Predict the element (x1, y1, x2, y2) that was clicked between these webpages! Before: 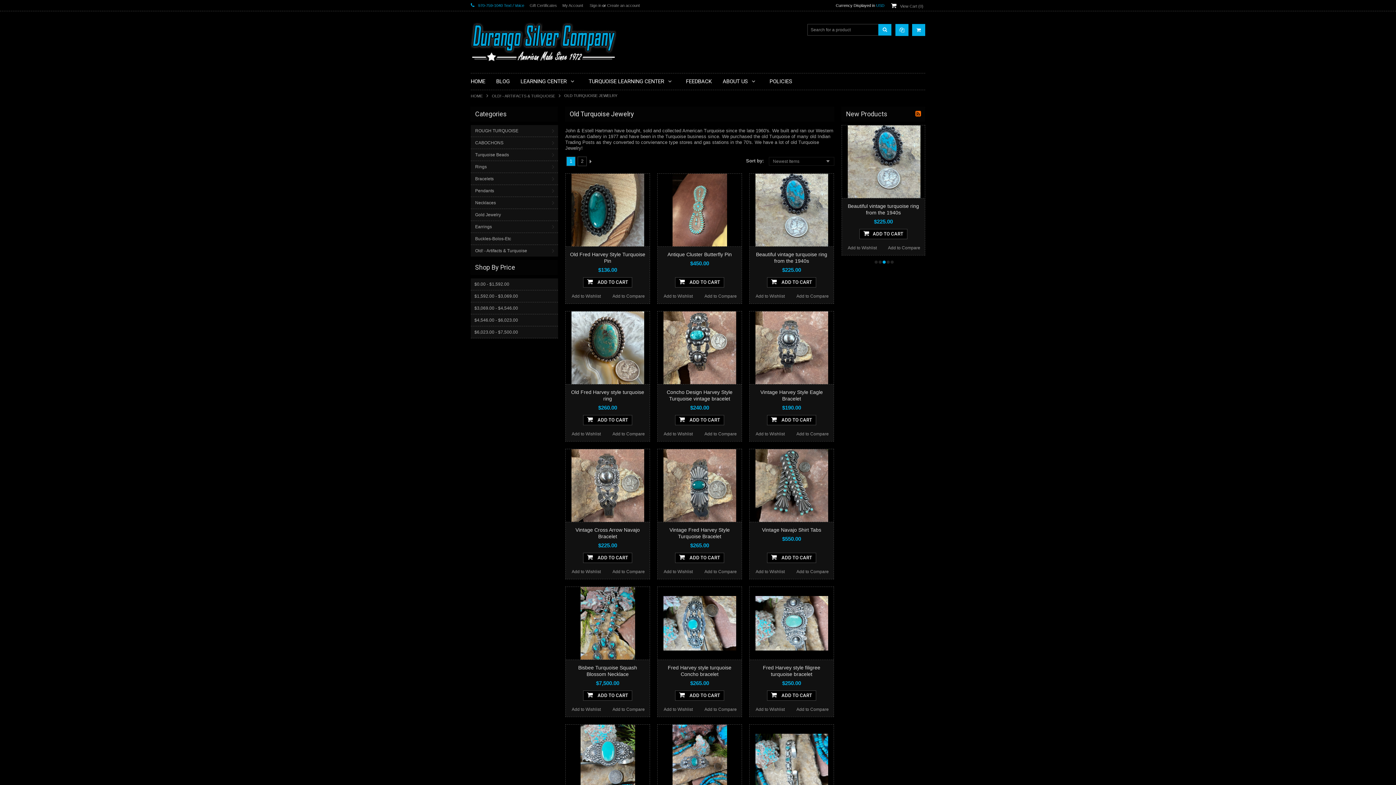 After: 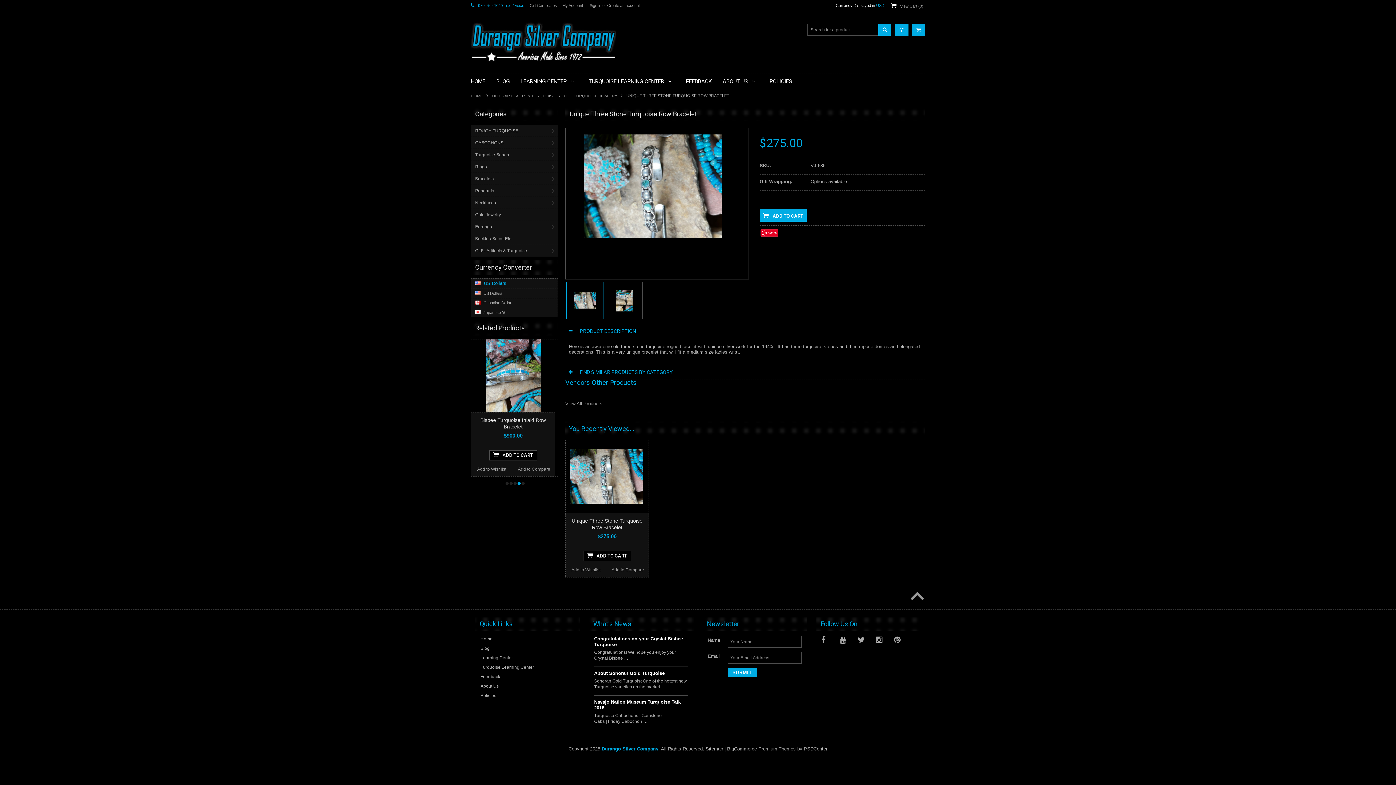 Action: bbox: (755, 734, 828, 788)